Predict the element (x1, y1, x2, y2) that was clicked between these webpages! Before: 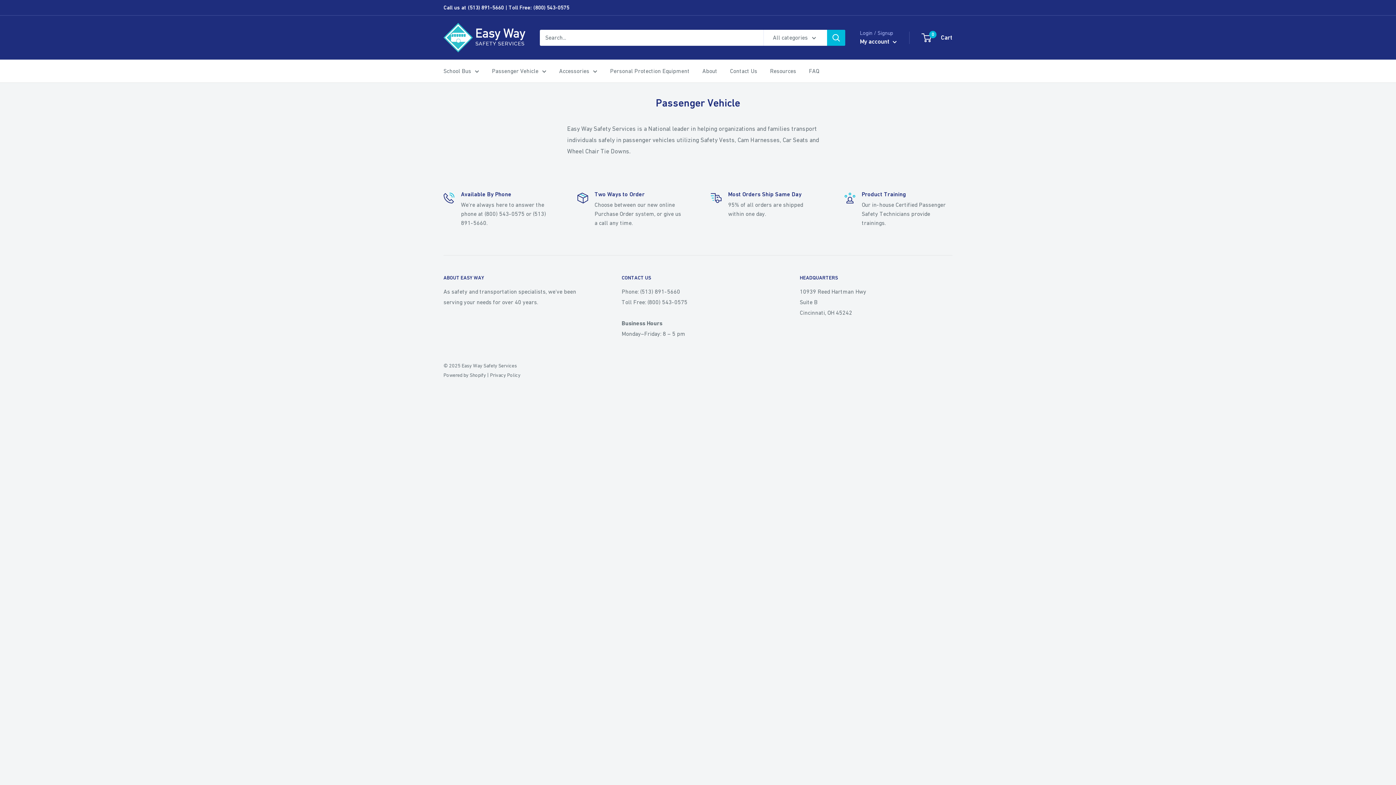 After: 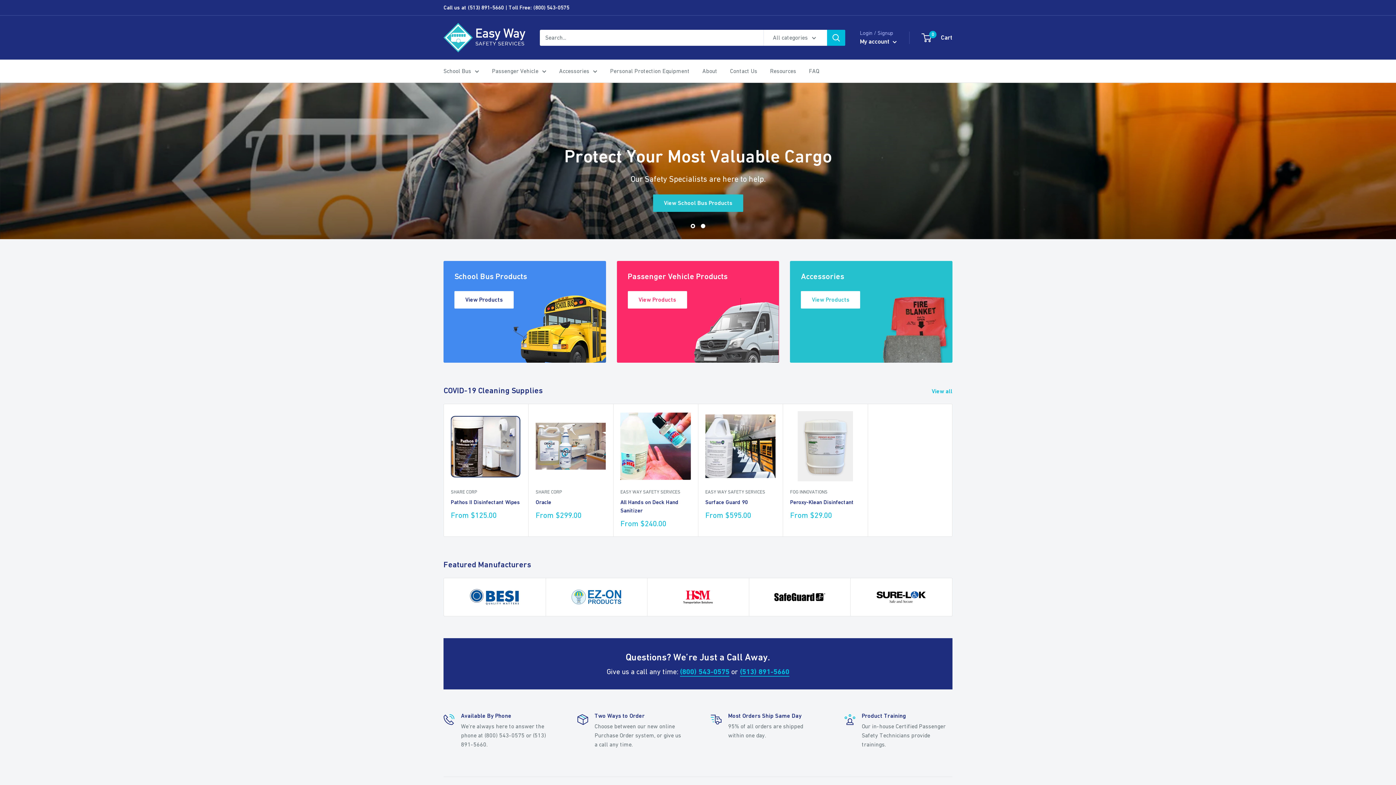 Action: label: Easy Way Safety Services bbox: (443, 22, 525, 52)